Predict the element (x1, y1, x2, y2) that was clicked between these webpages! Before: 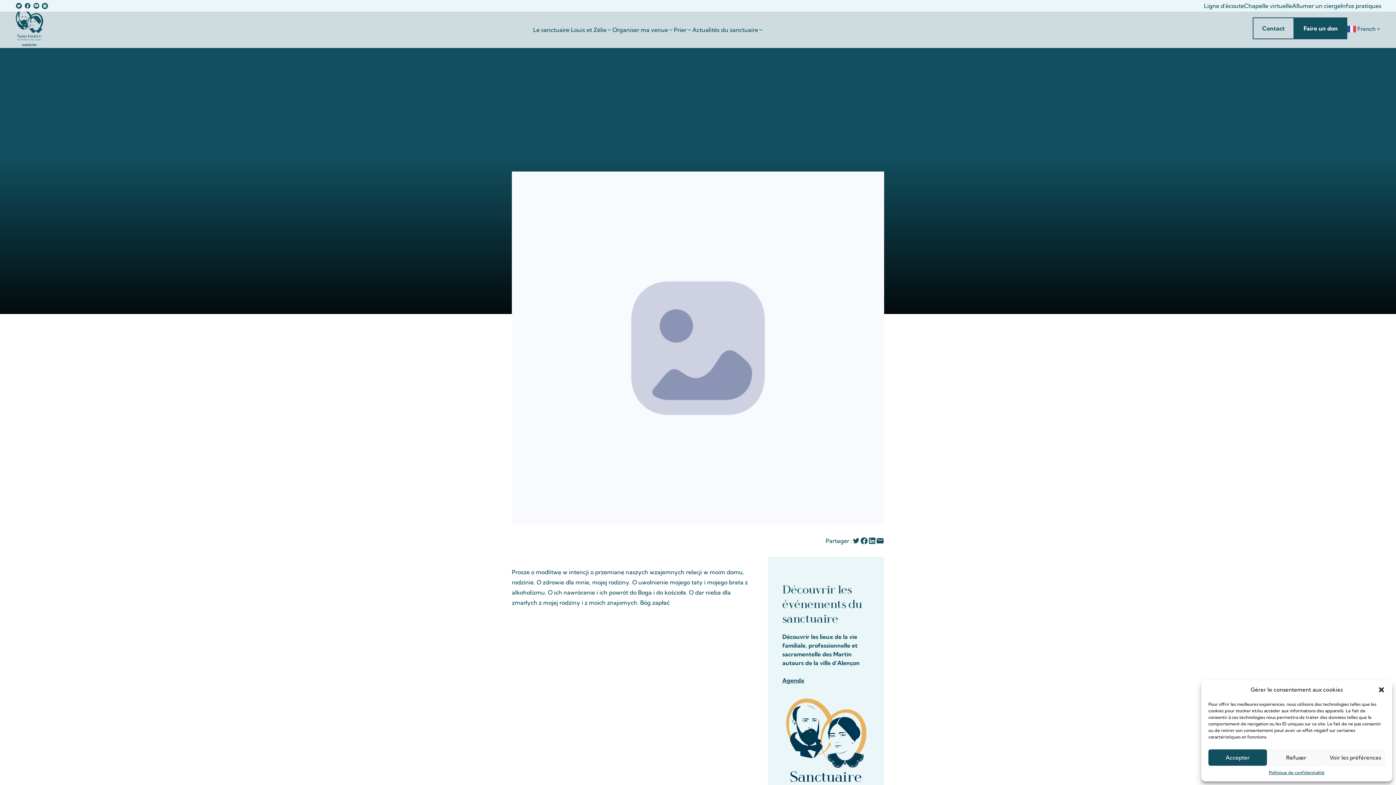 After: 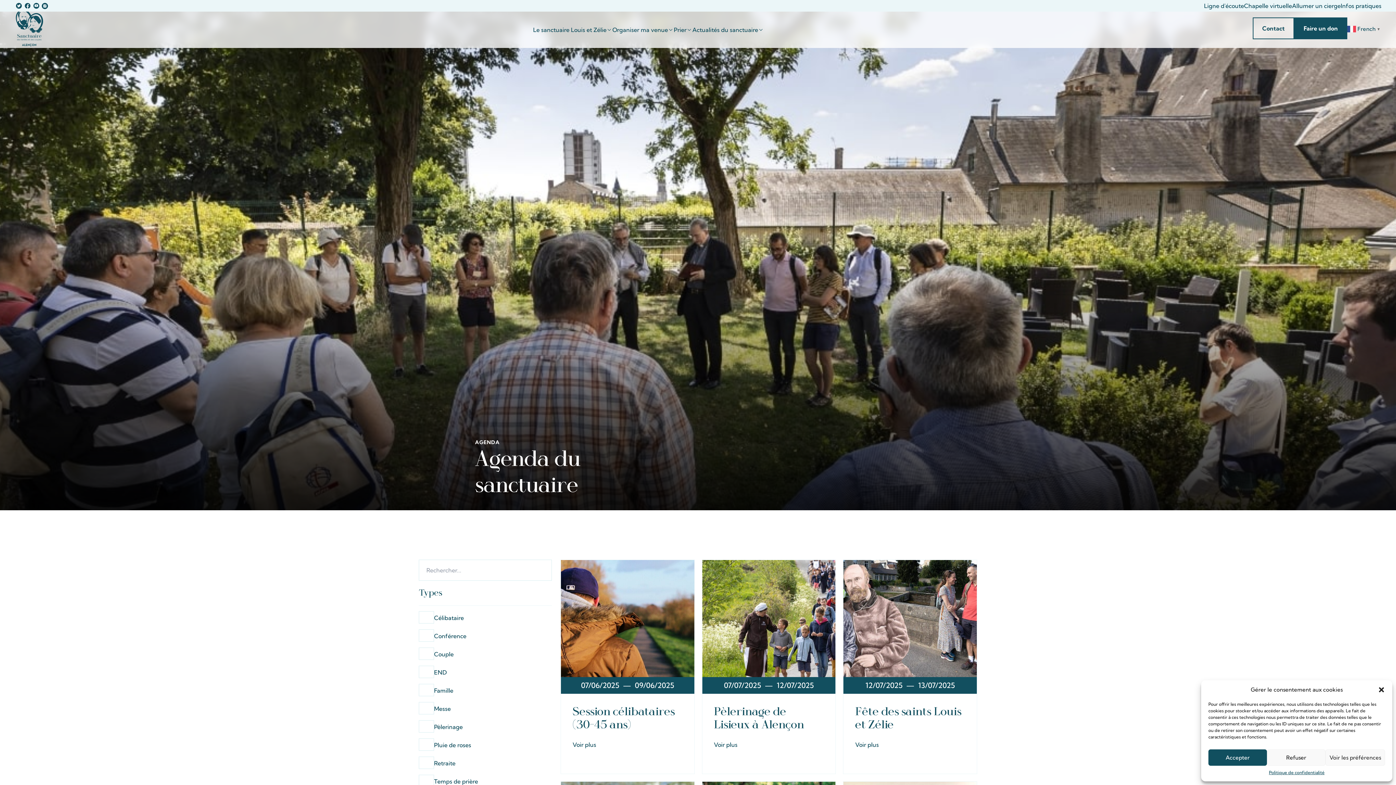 Action: label: Agenda bbox: (782, 677, 804, 684)